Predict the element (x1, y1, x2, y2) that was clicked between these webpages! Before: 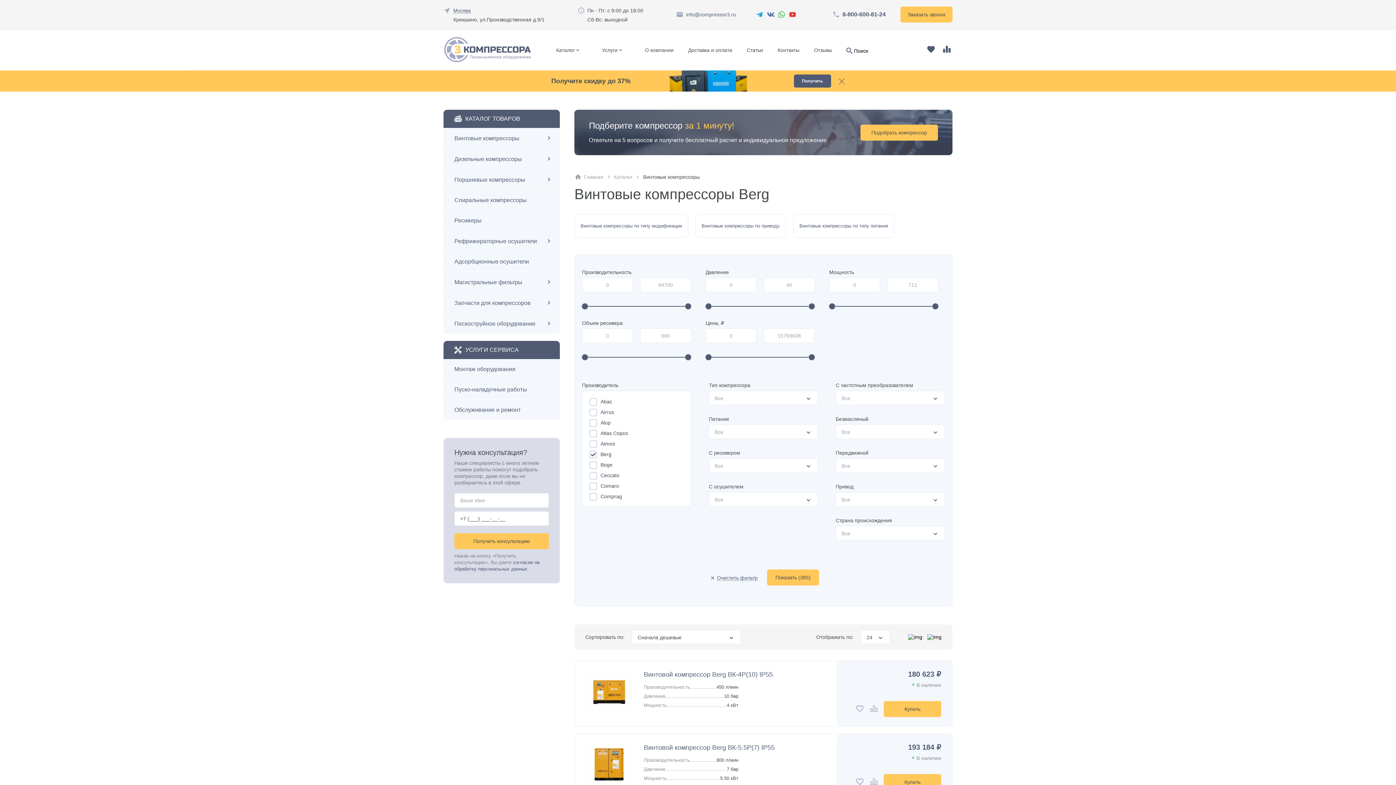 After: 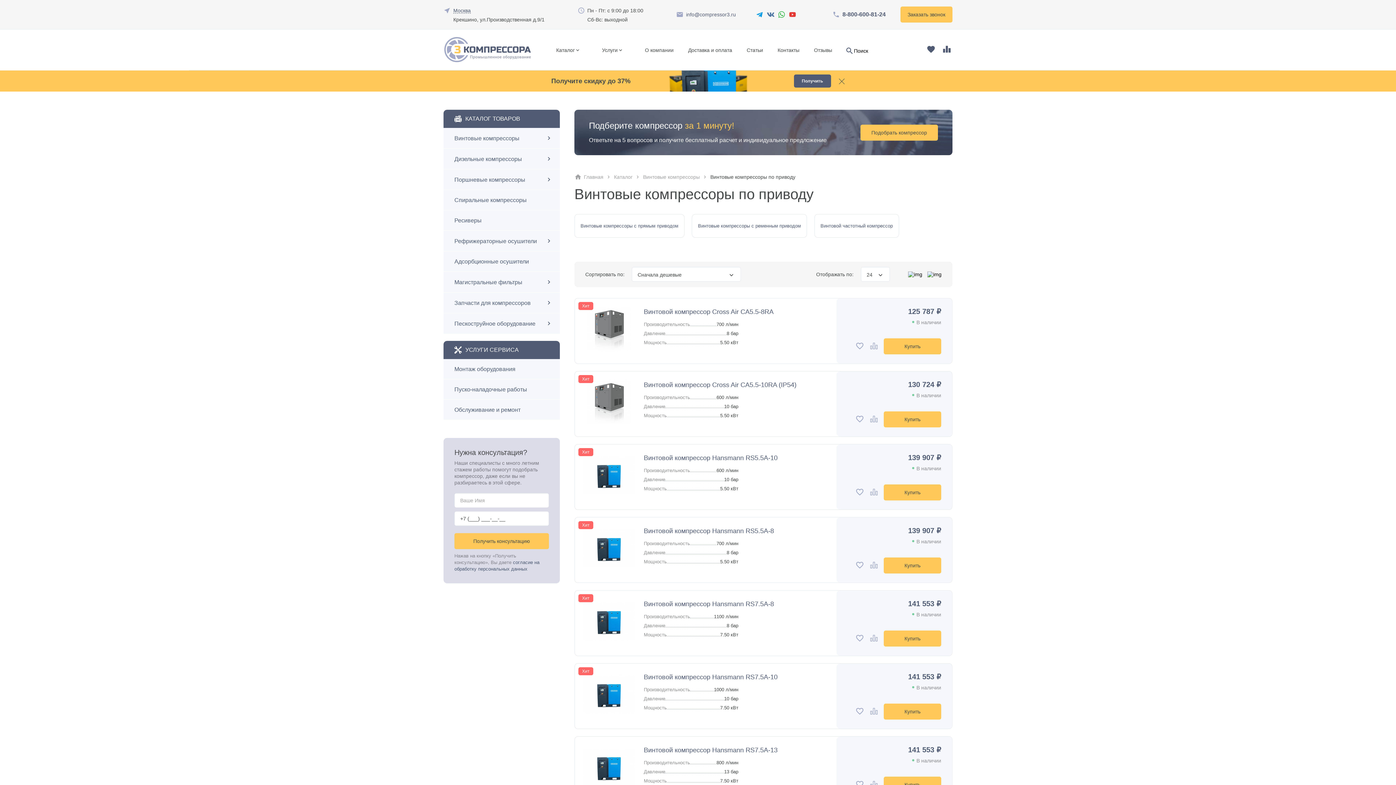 Action: bbox: (695, 214, 786, 237) label: Винтовые компрессоры по приводу